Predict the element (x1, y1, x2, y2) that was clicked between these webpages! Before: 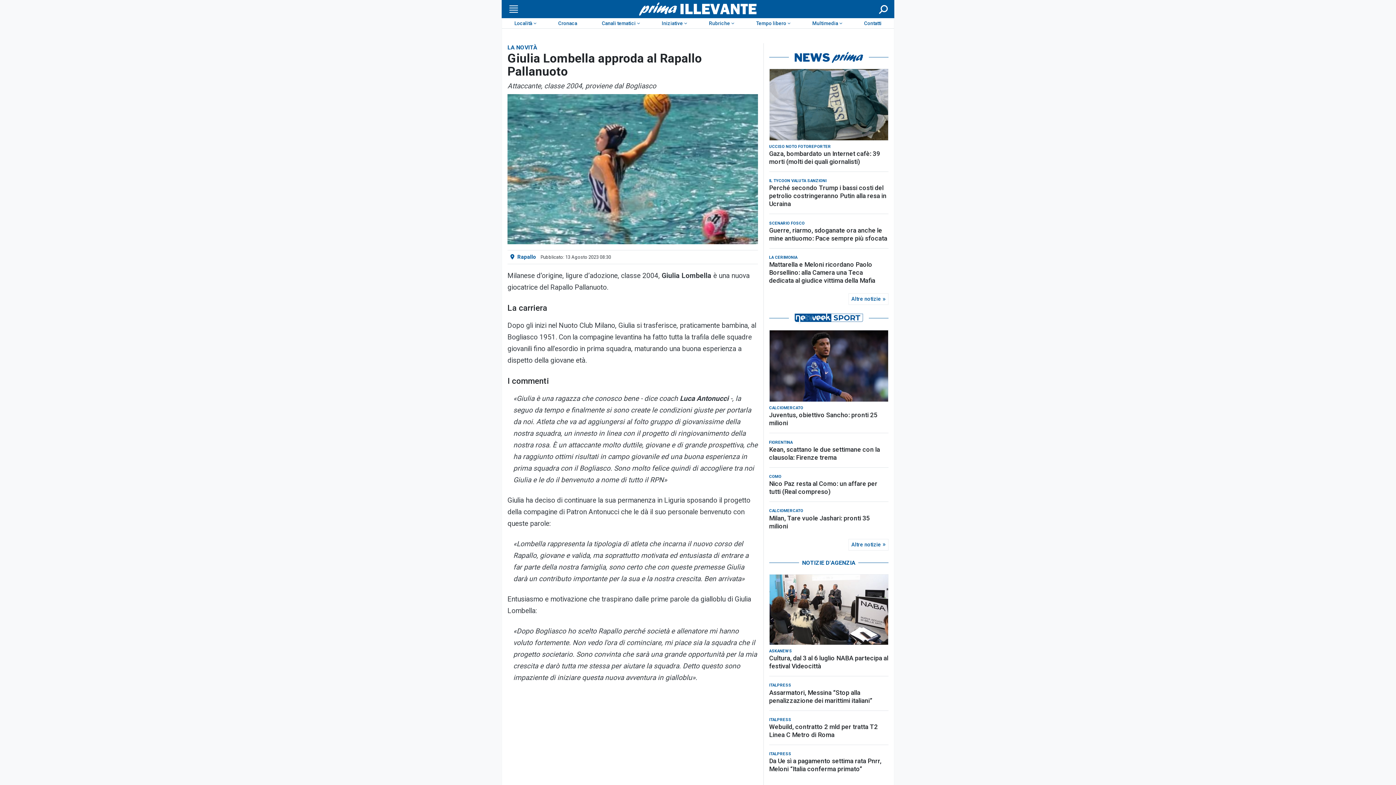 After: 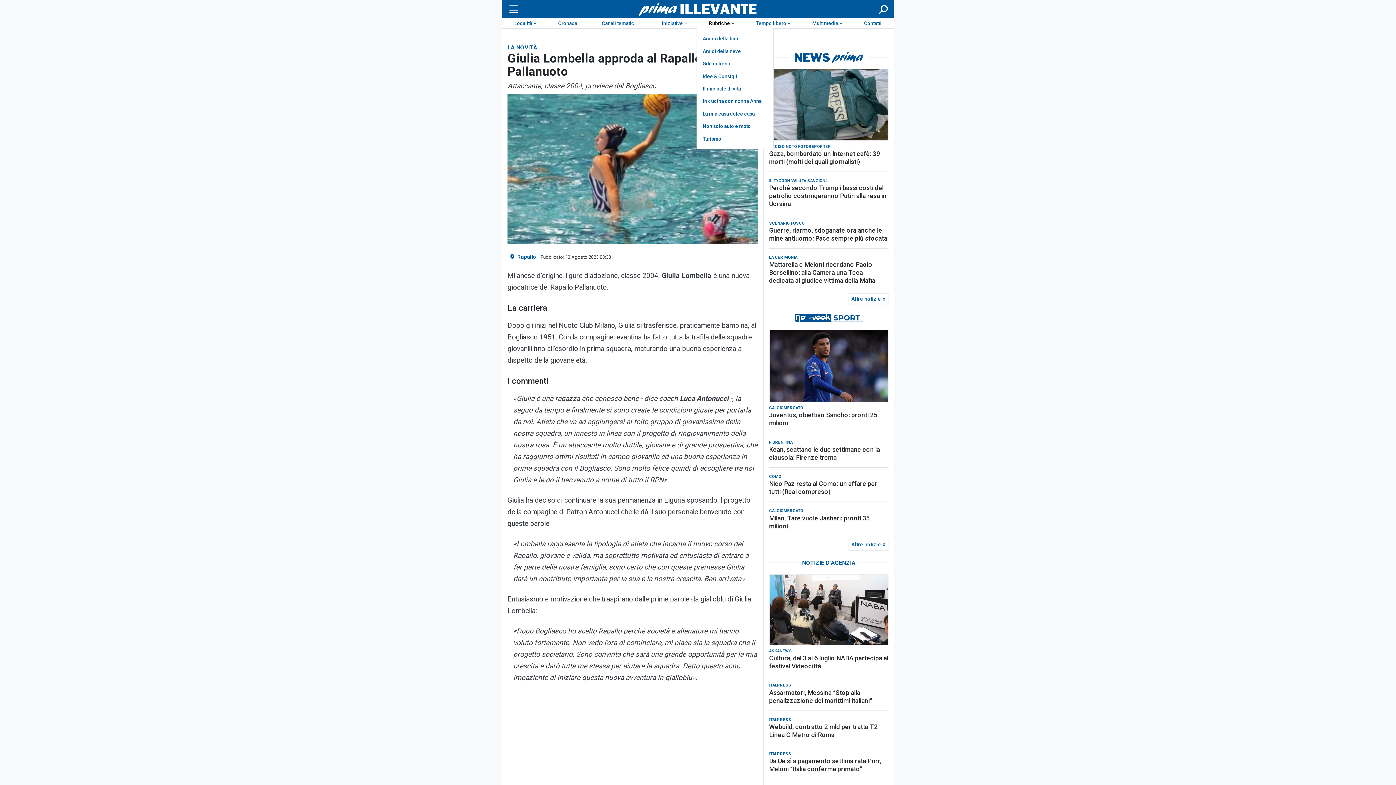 Action: bbox: (696, 18, 743, 28) label: Rubriche